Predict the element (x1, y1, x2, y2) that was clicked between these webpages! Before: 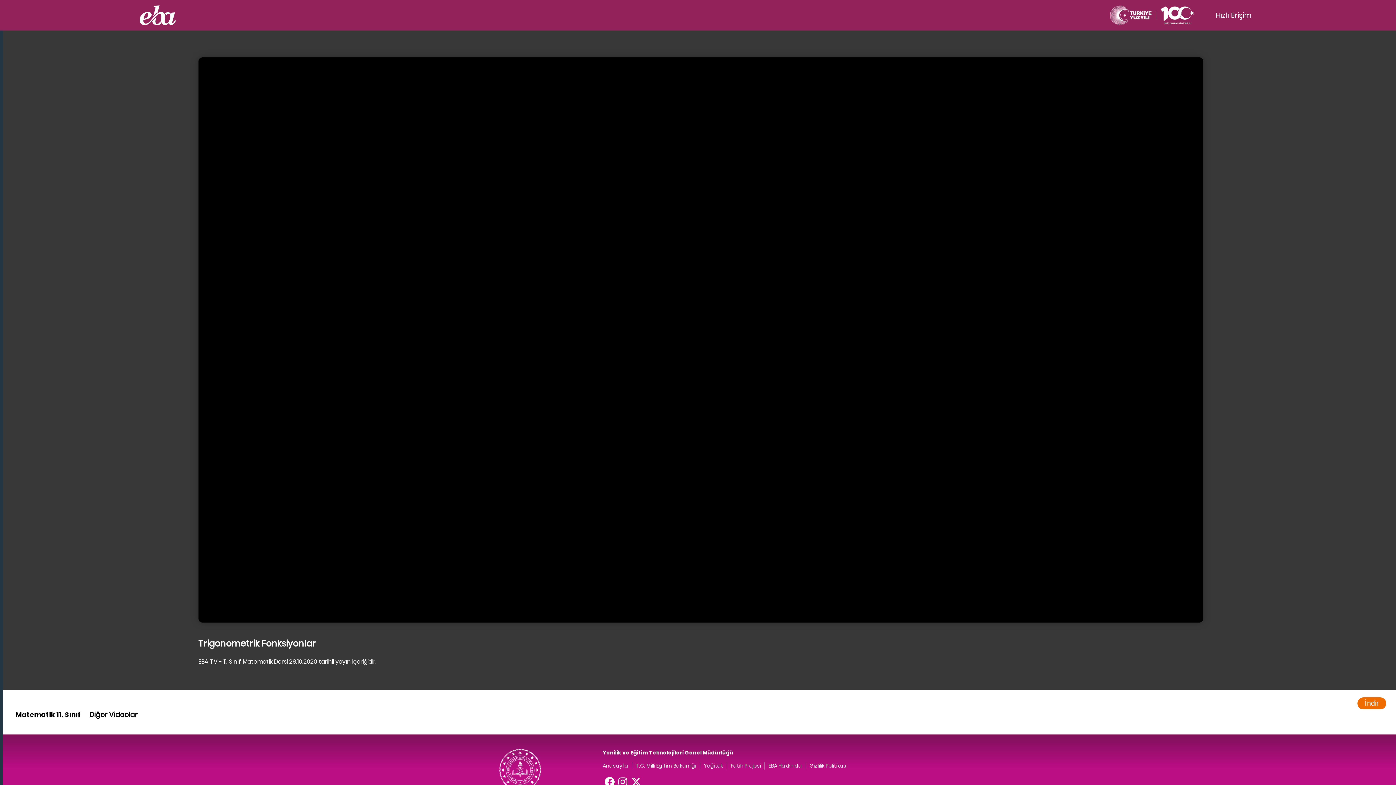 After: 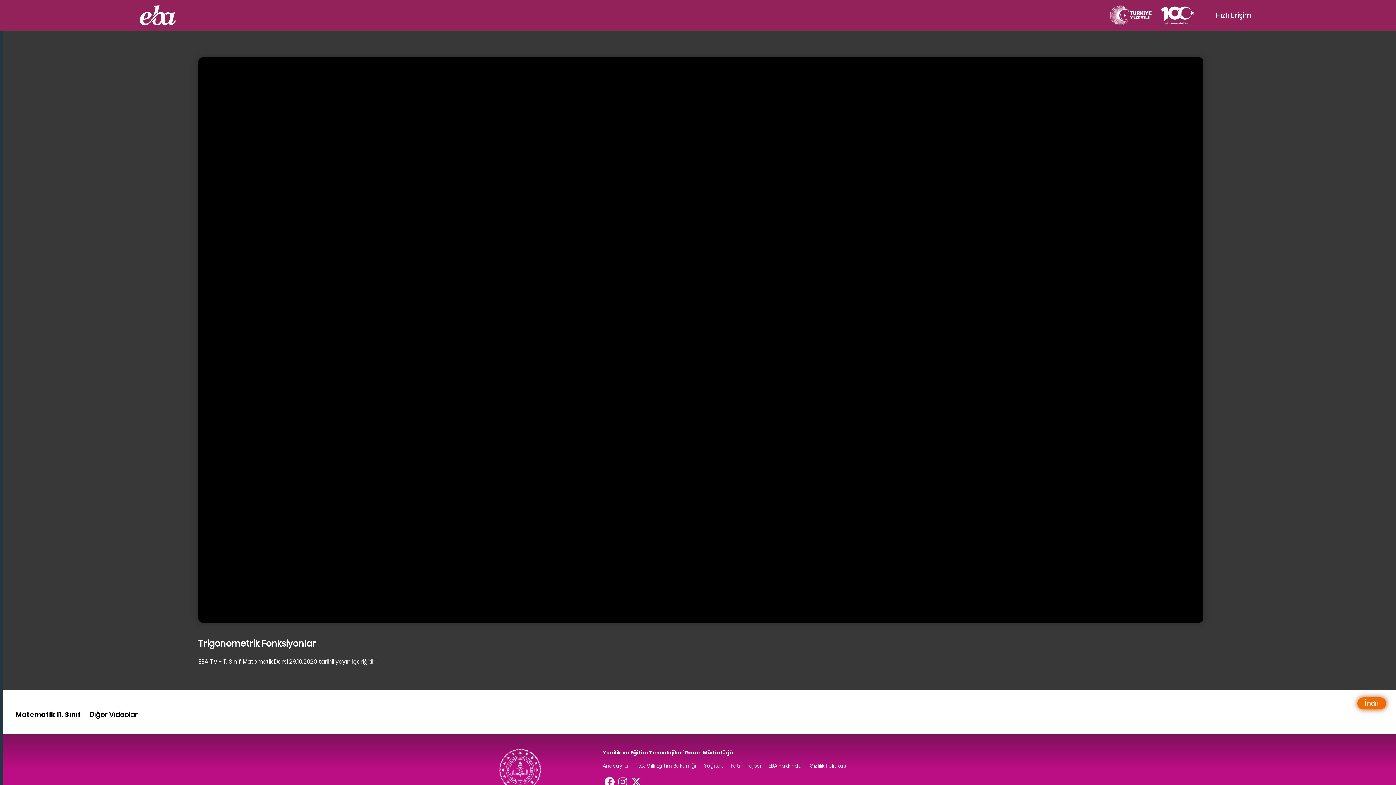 Action: label: İndir bbox: (1357, 697, 1386, 709)